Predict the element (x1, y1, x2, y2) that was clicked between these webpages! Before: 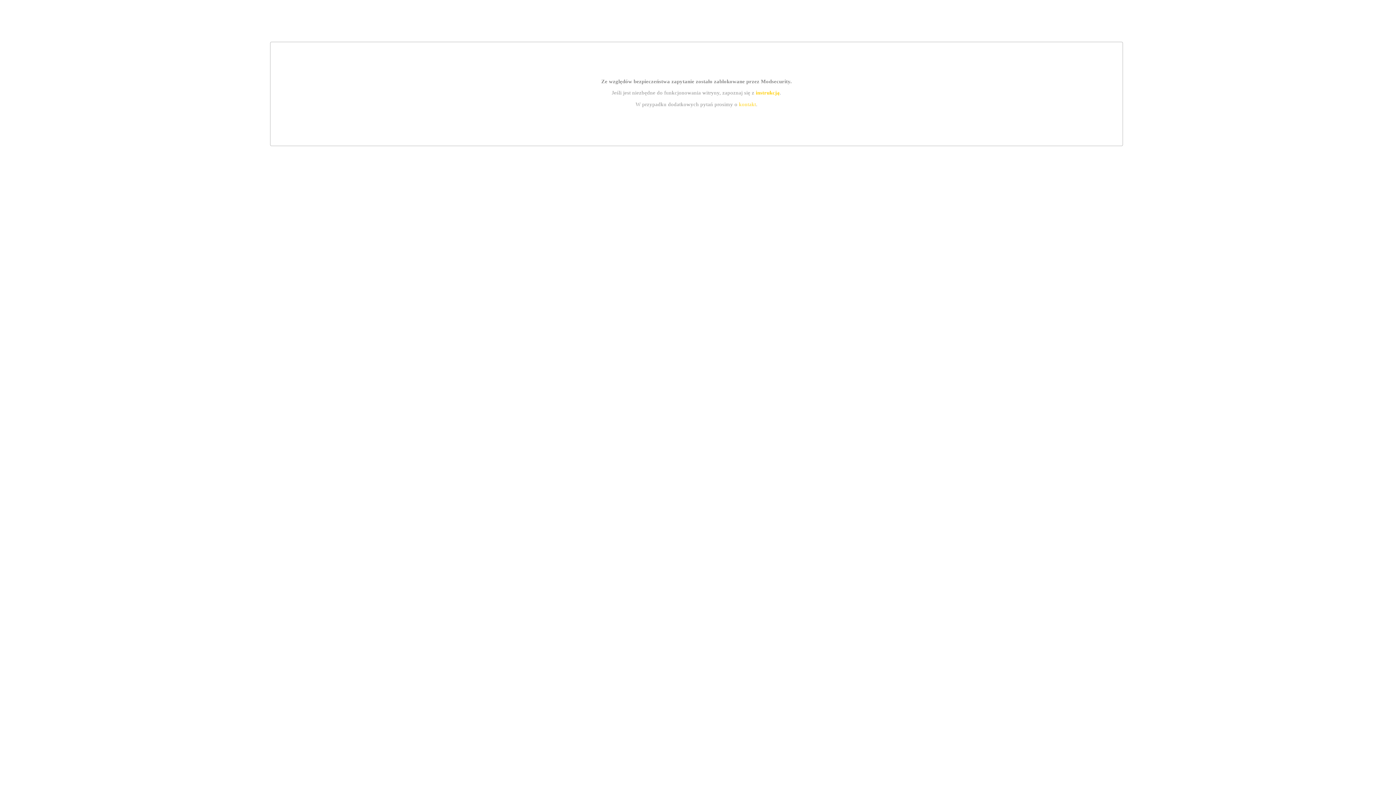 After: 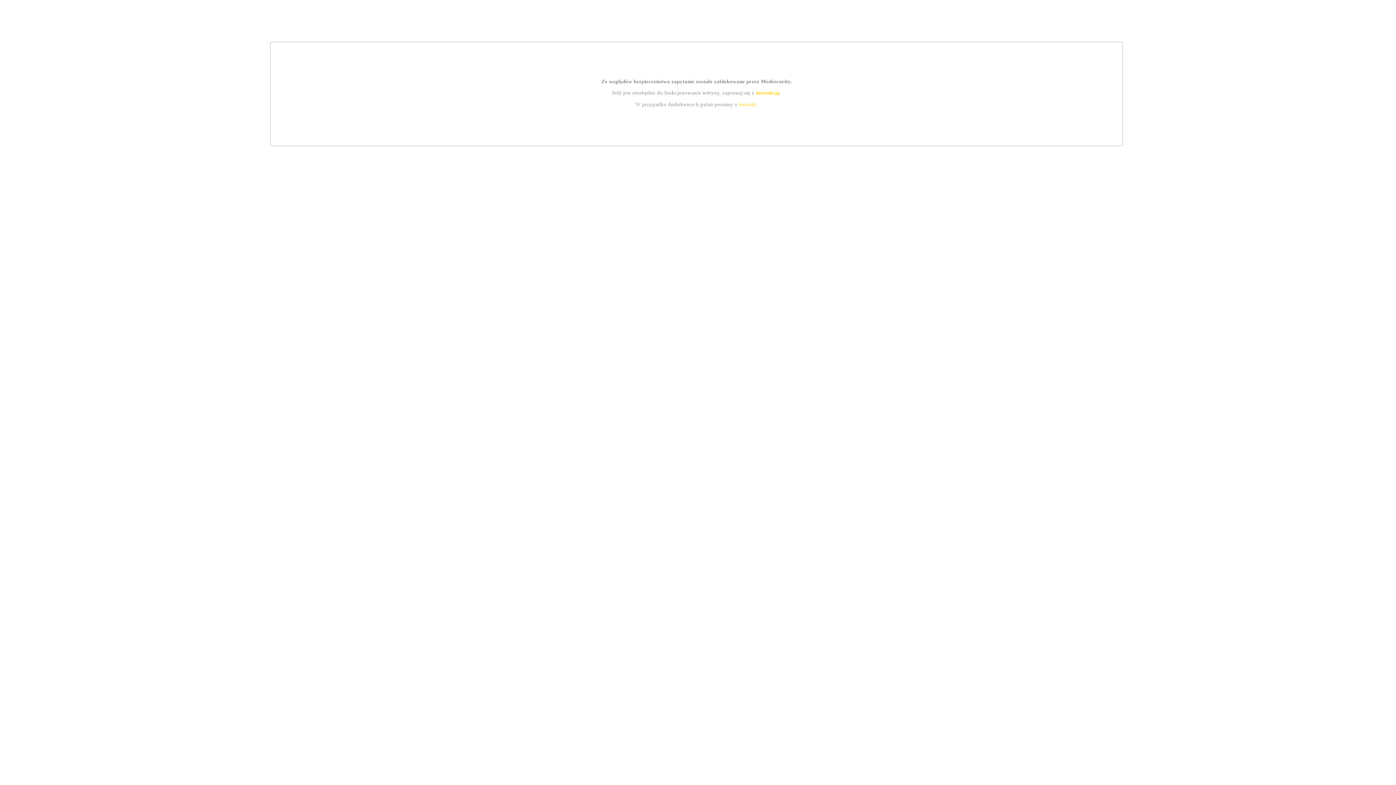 Action: bbox: (755, 89, 779, 95) label: instrukcją